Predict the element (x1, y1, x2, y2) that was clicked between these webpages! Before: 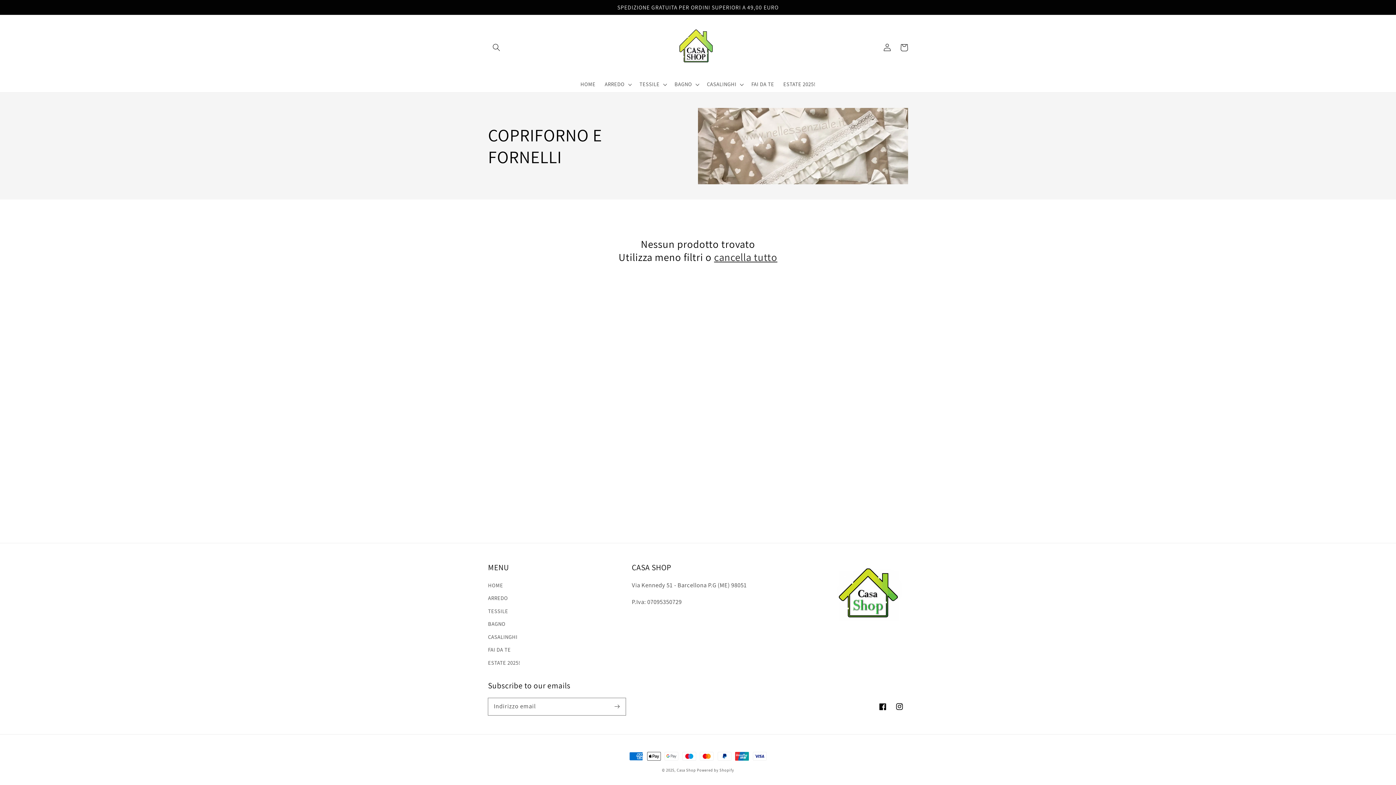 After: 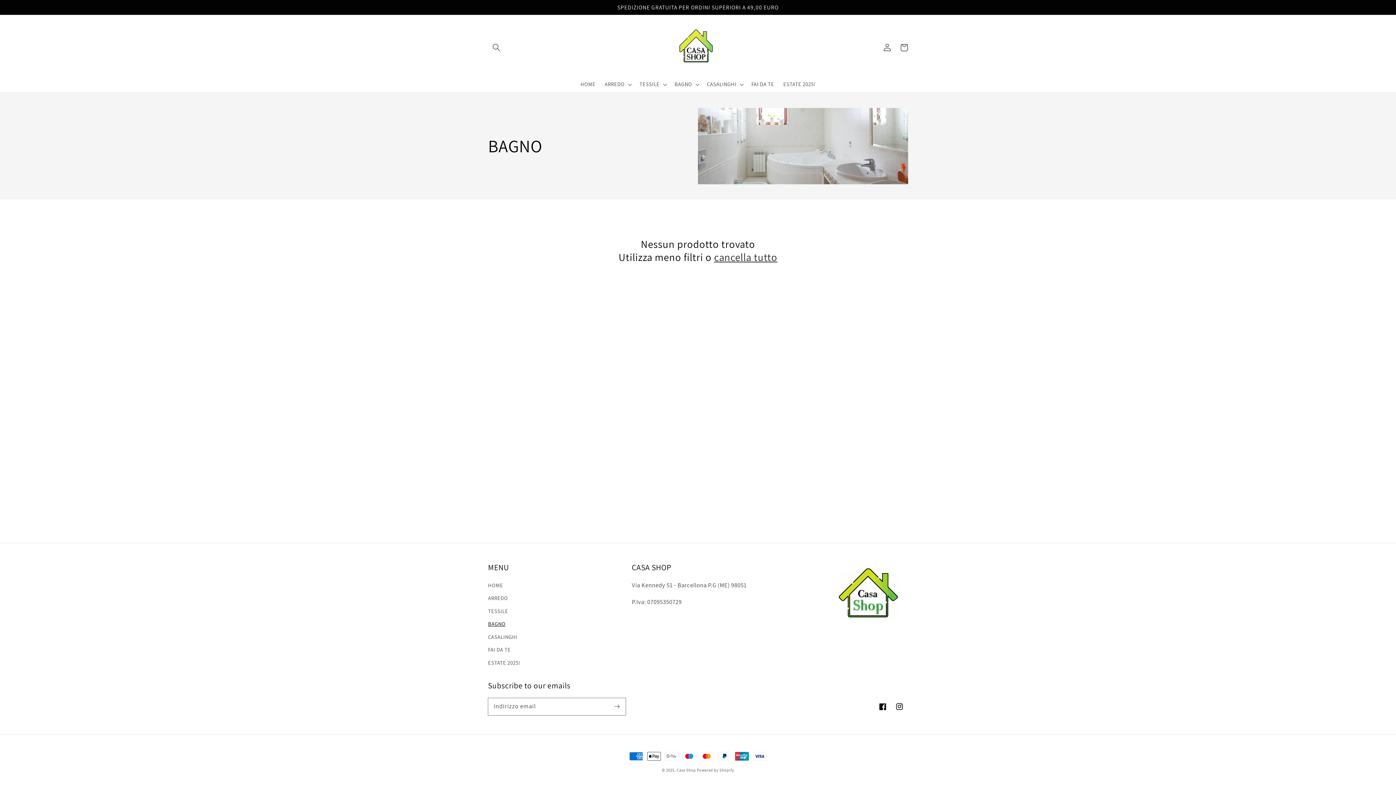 Action: label: BAGNO bbox: (488, 617, 505, 630)